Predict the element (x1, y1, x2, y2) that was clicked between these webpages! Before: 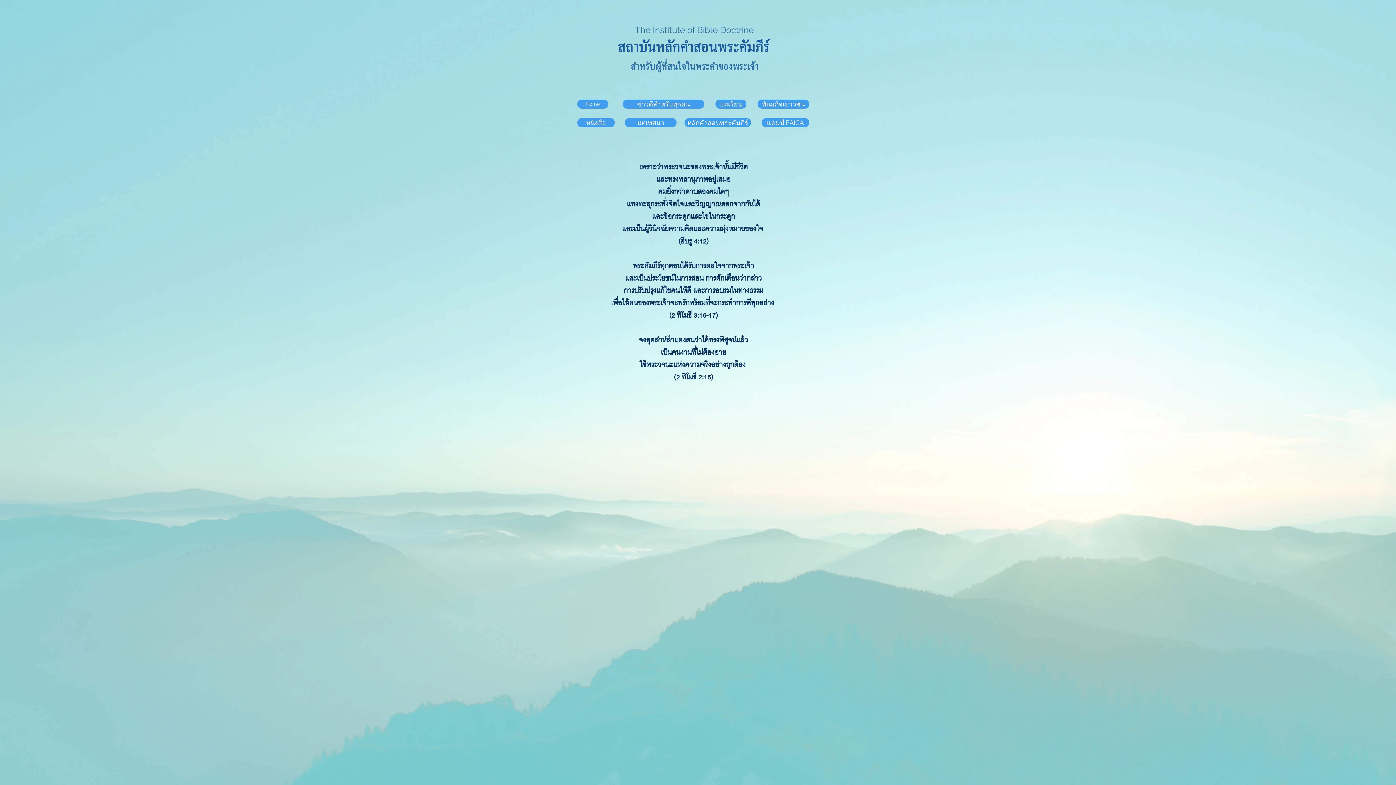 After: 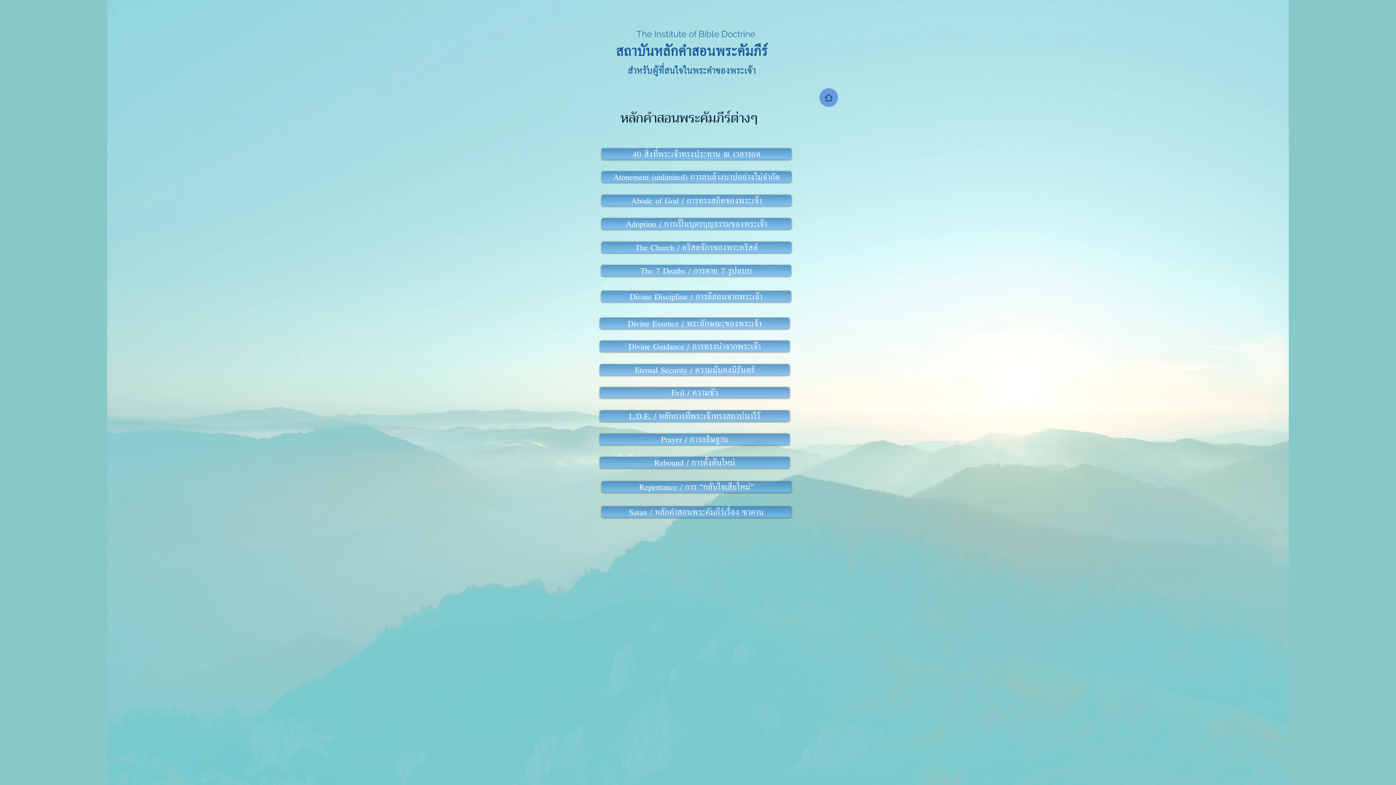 Action: label: หลักคำสอนพระคัมภีร์ bbox: (684, 118, 751, 127)